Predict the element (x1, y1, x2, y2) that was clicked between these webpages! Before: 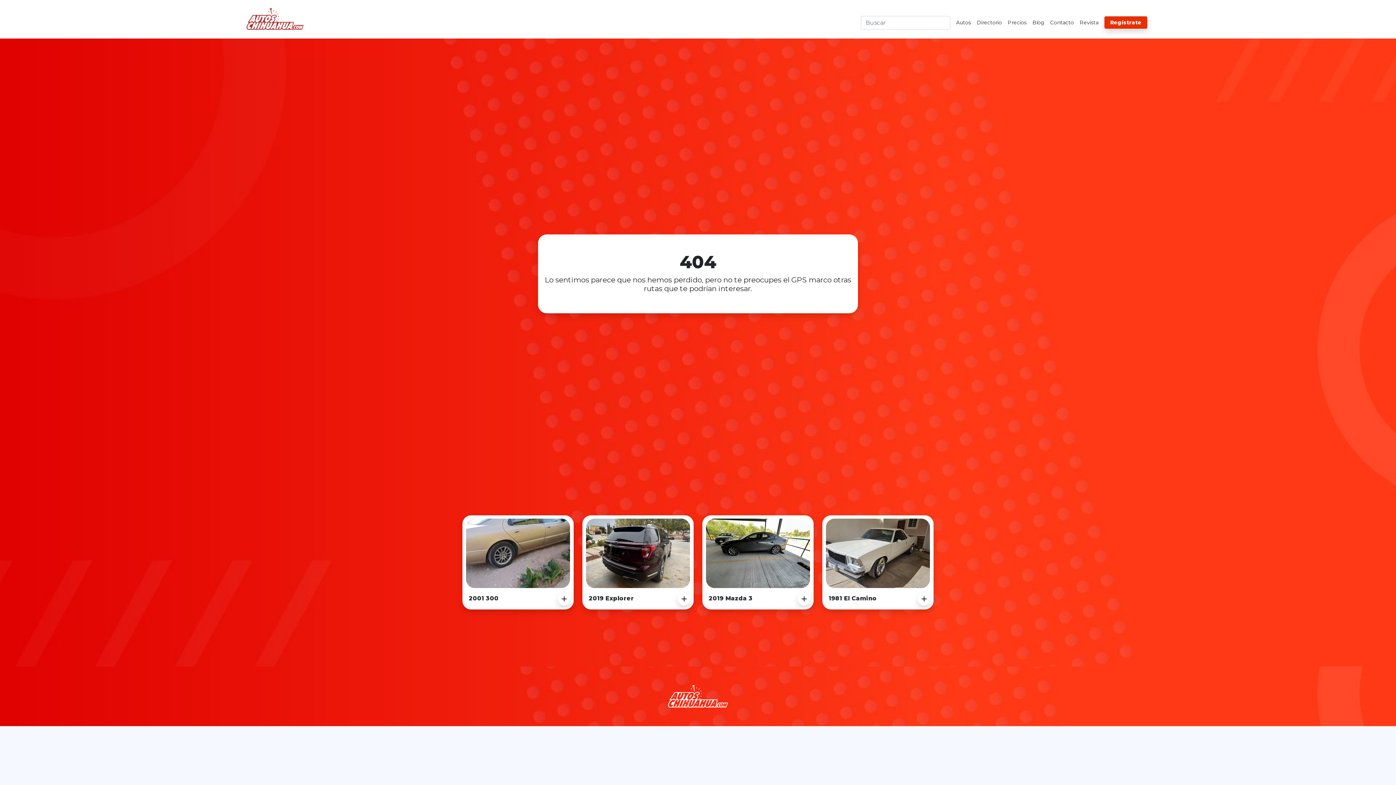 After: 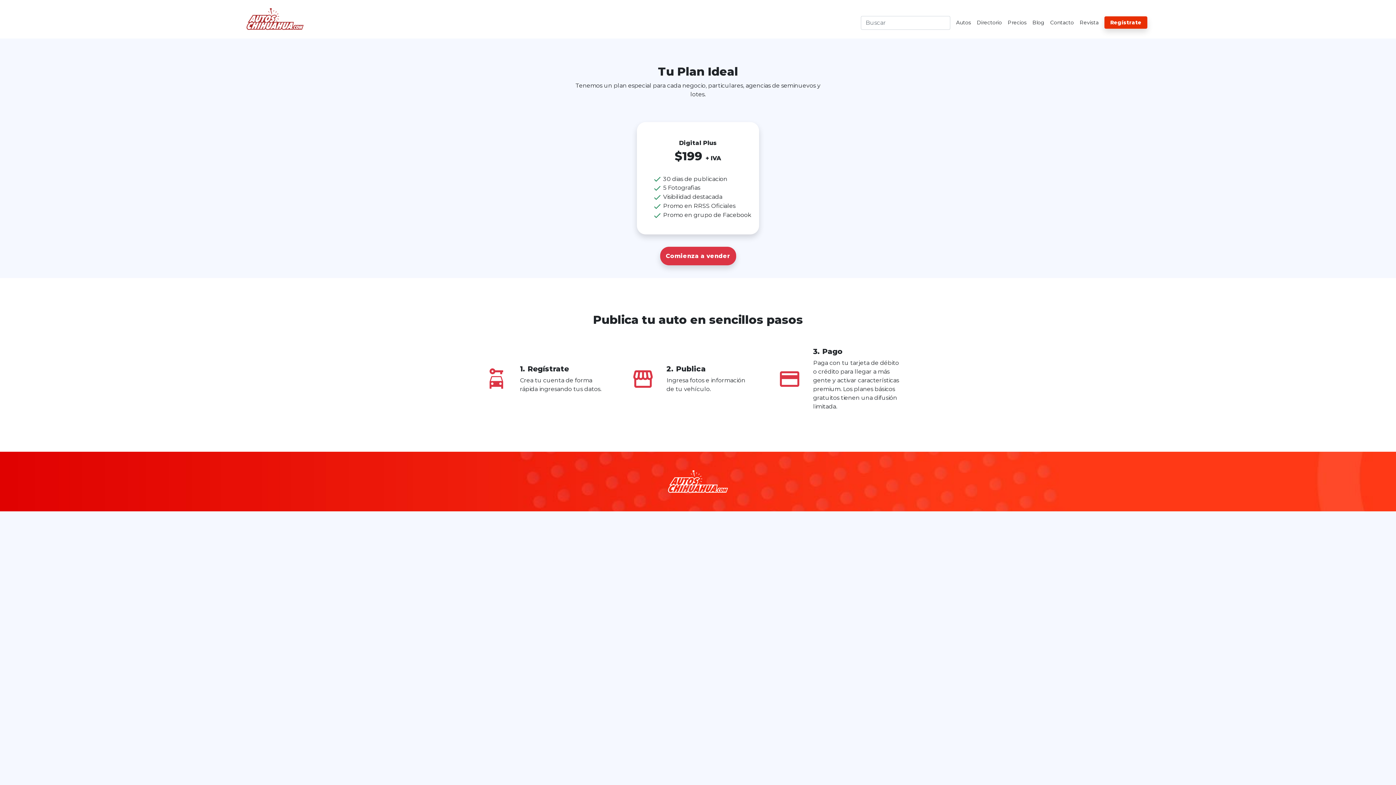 Action: bbox: (1007, 19, 1026, 25) label: Precios